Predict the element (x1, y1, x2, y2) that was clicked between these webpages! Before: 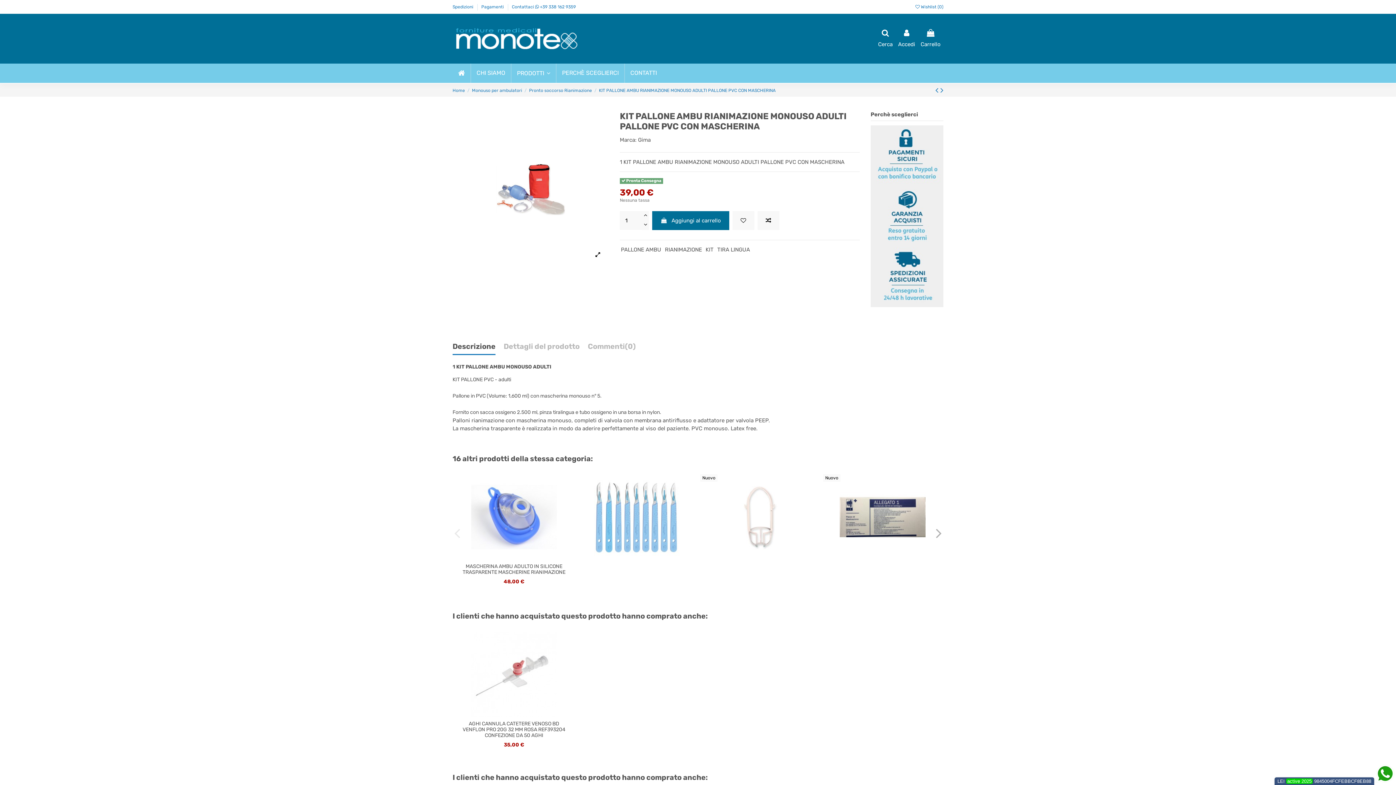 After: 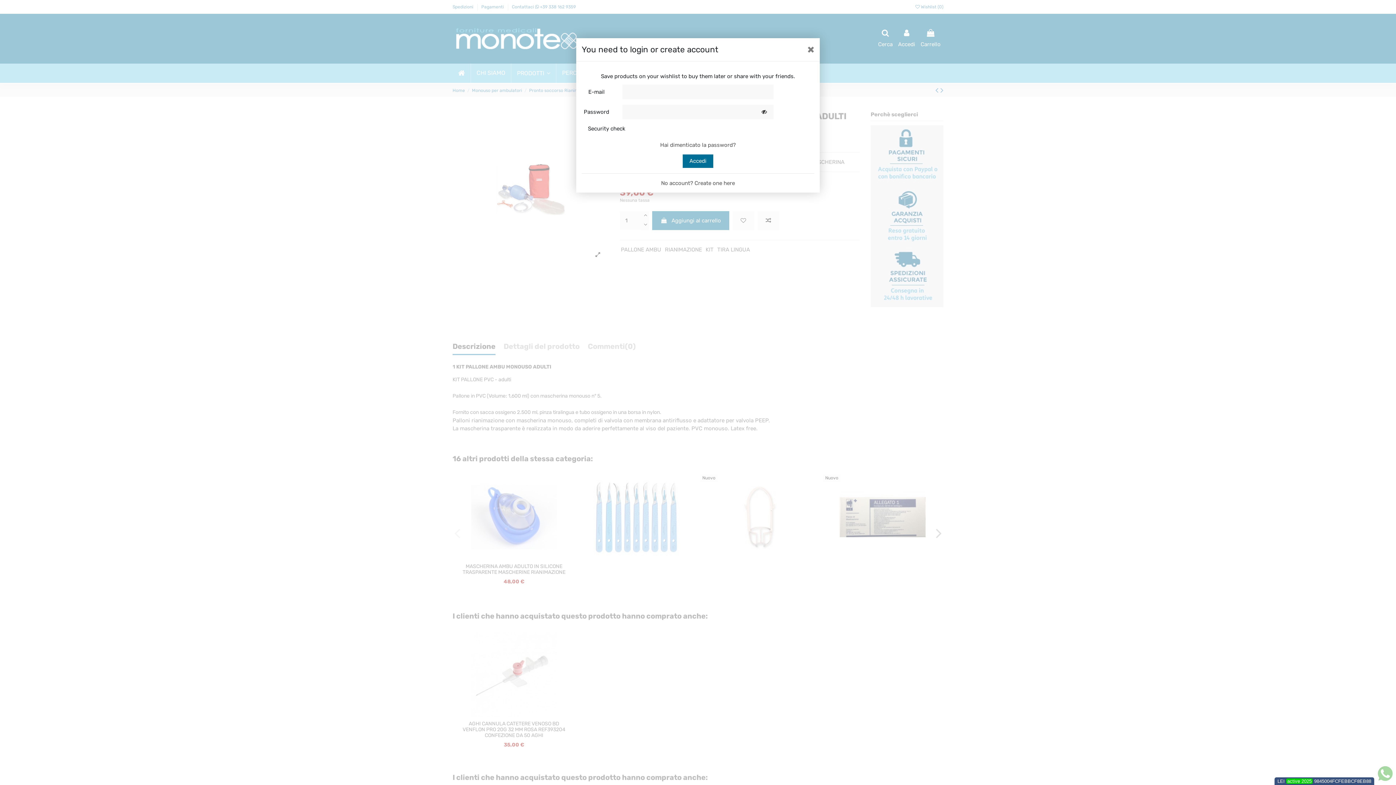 Action: bbox: (732, 211, 754, 230)